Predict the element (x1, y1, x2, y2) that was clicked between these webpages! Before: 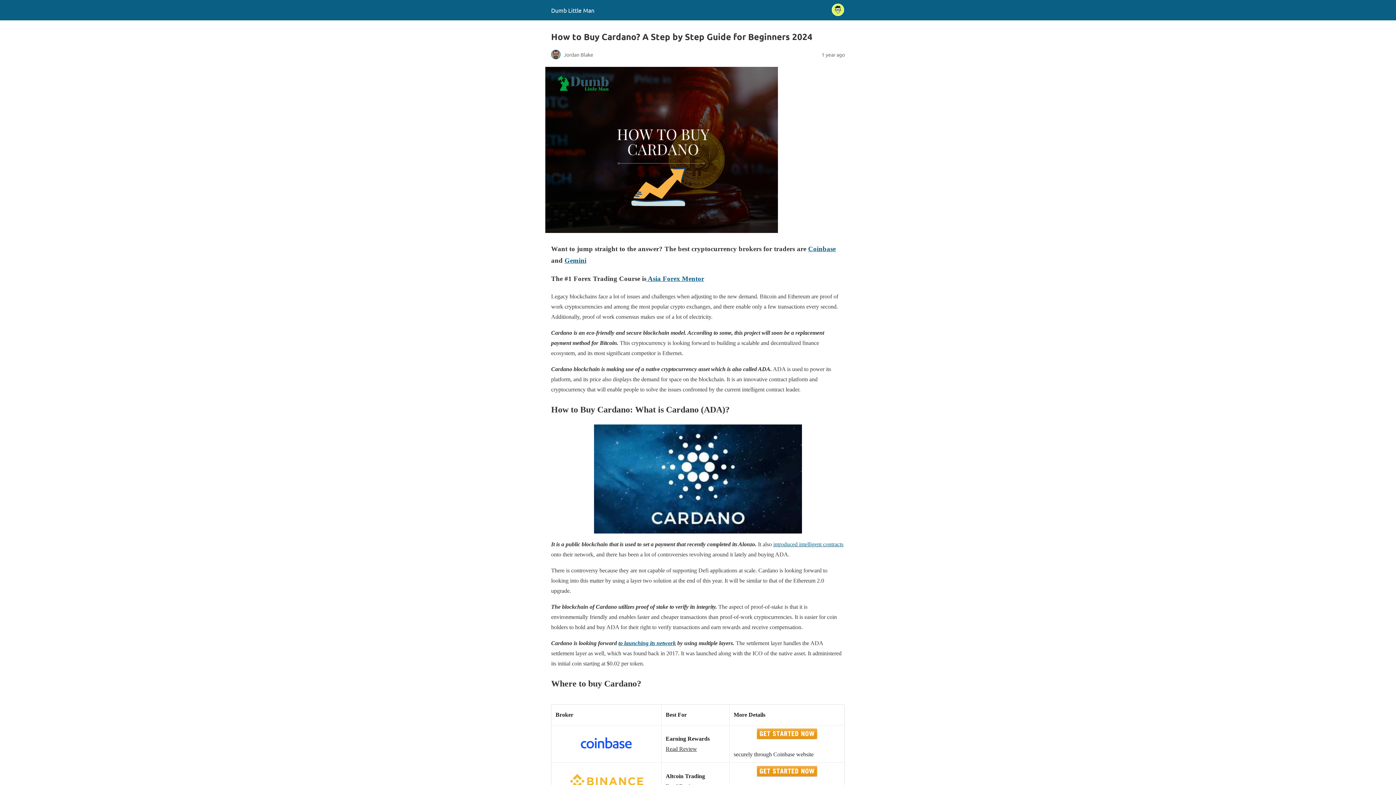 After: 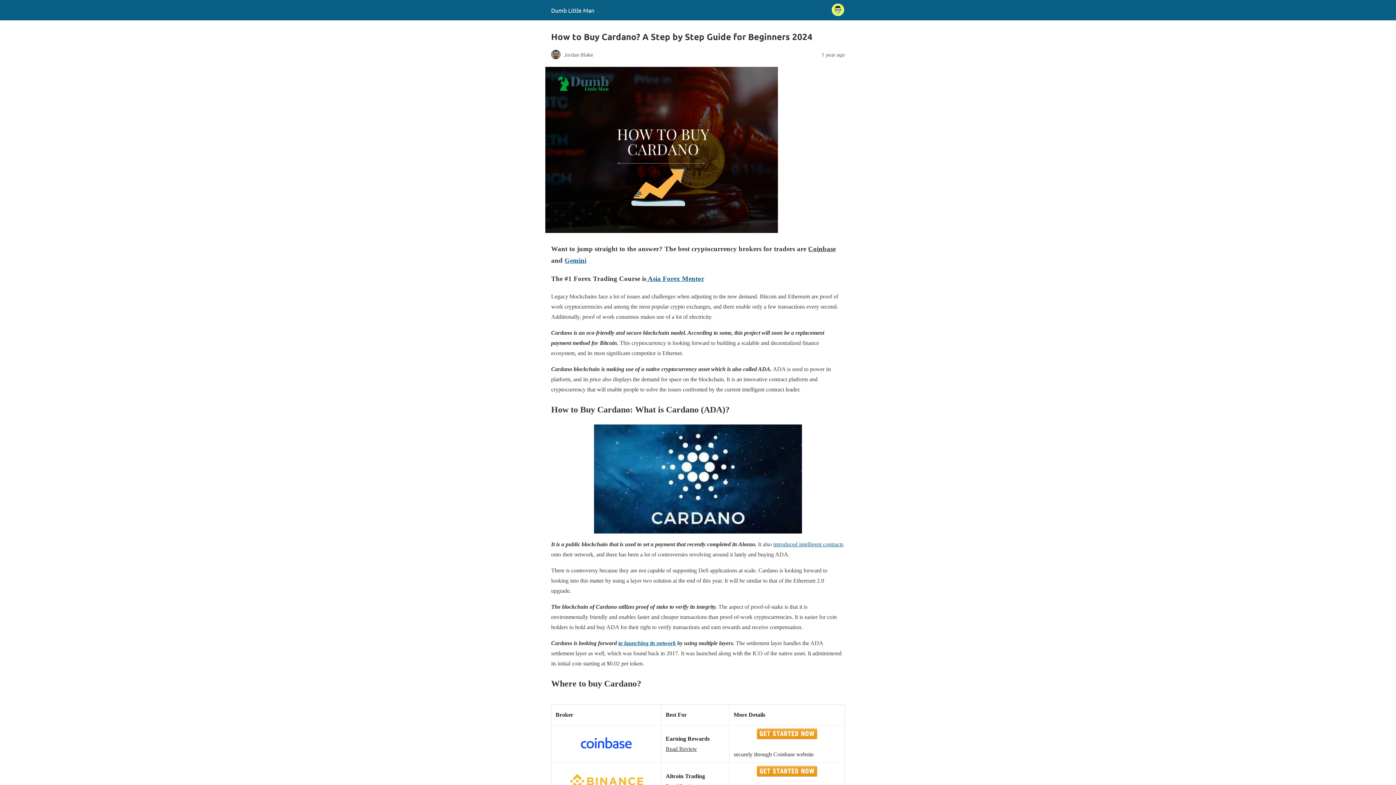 Action: bbox: (808, 244, 836, 252) label: Coinbase